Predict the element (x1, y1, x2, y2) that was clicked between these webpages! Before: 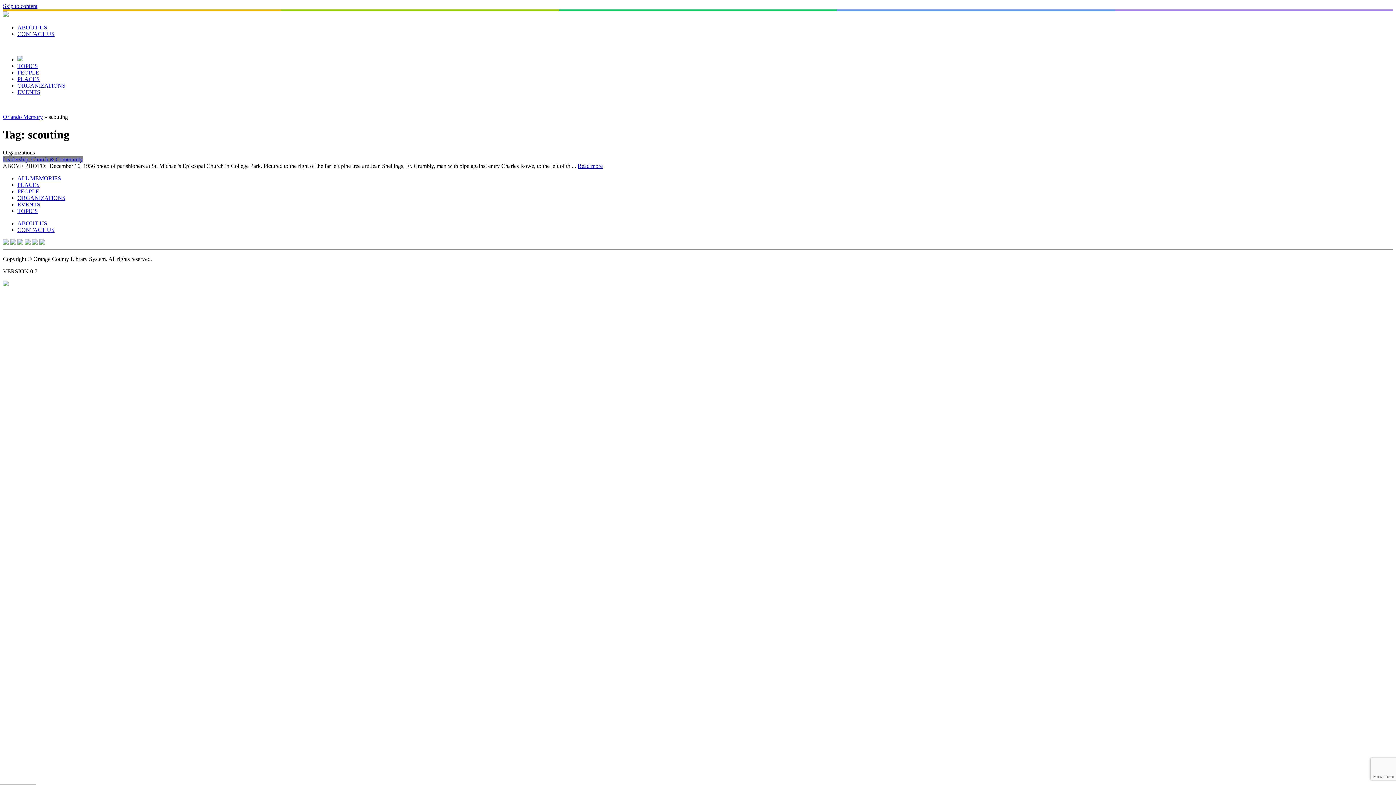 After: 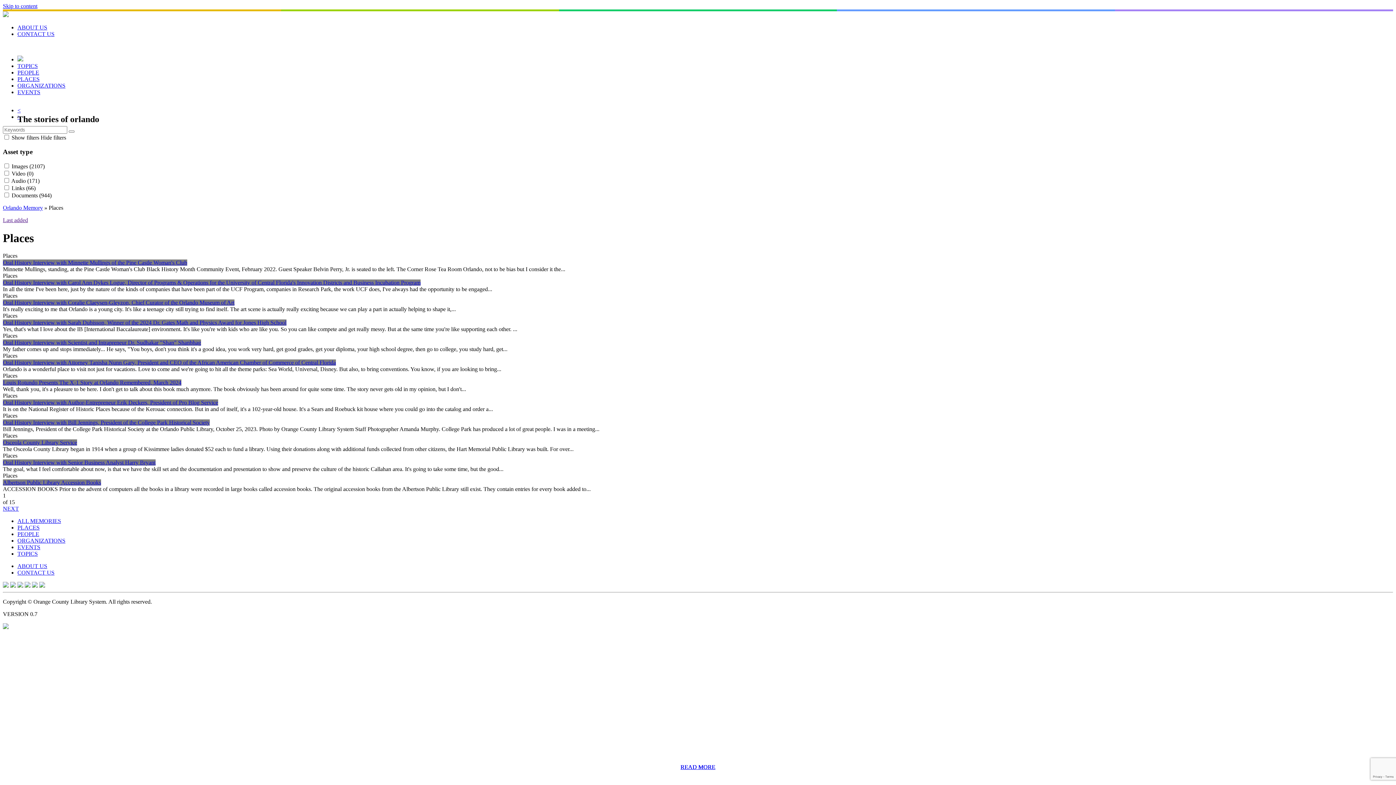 Action: label: PLACES bbox: (17, 76, 39, 82)